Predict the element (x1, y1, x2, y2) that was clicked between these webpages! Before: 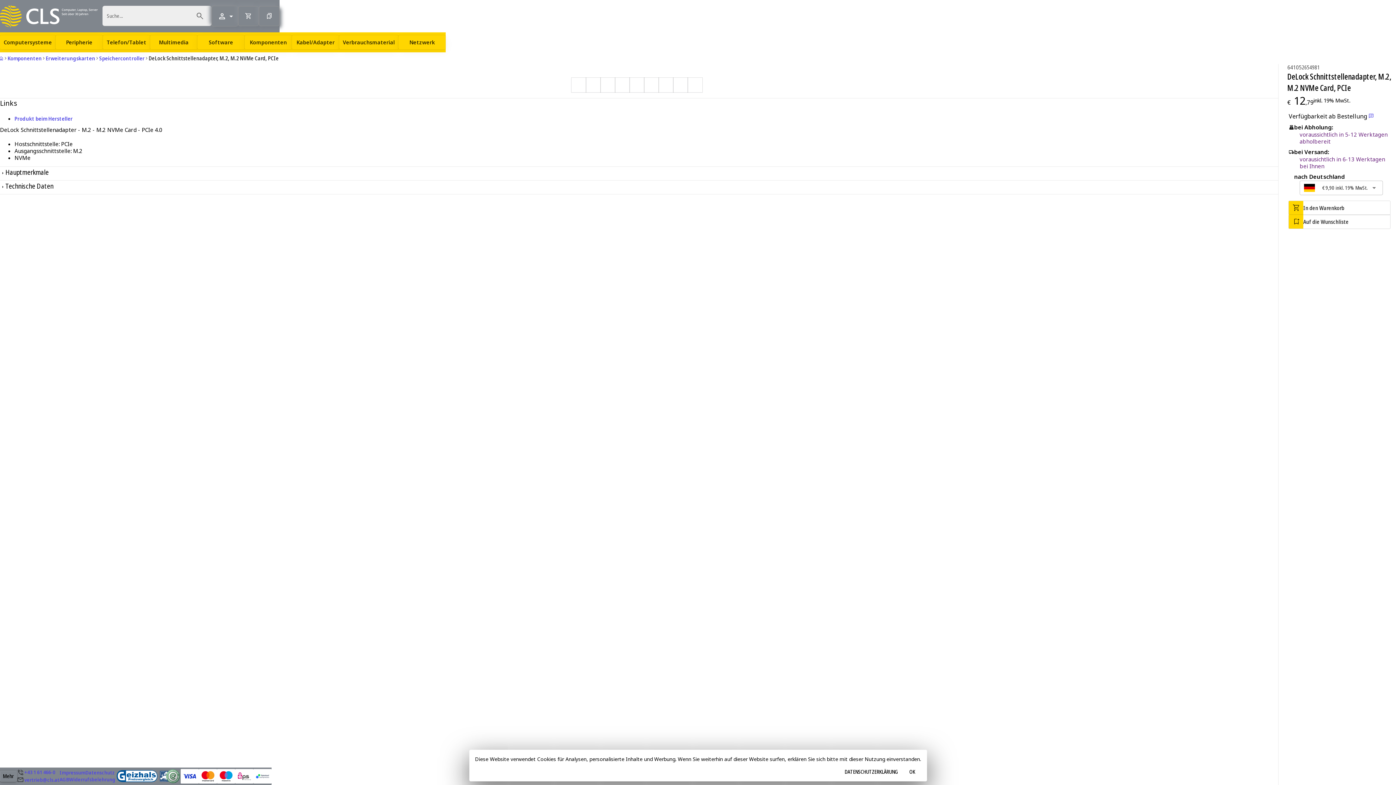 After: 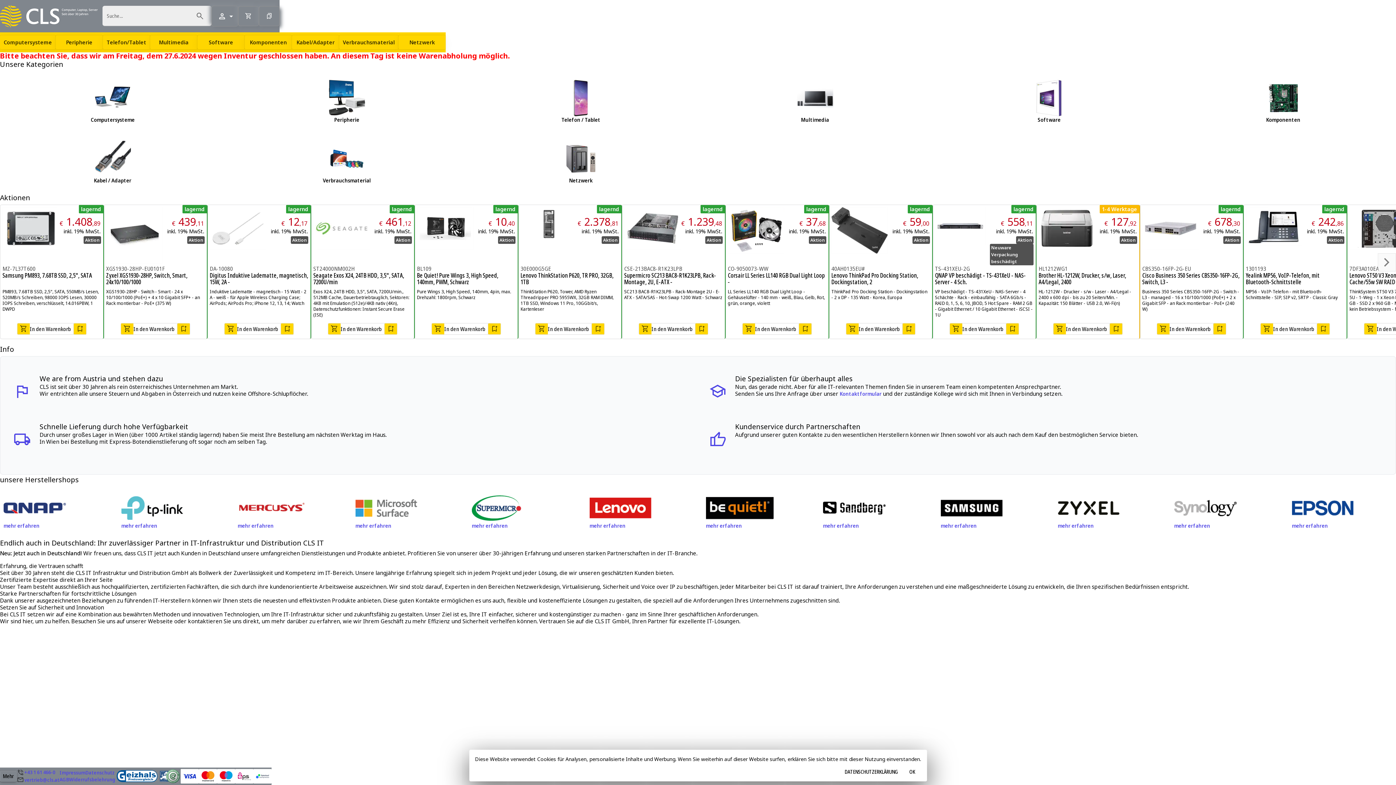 Action: bbox: (-1, 40, 10, 45) label: Home